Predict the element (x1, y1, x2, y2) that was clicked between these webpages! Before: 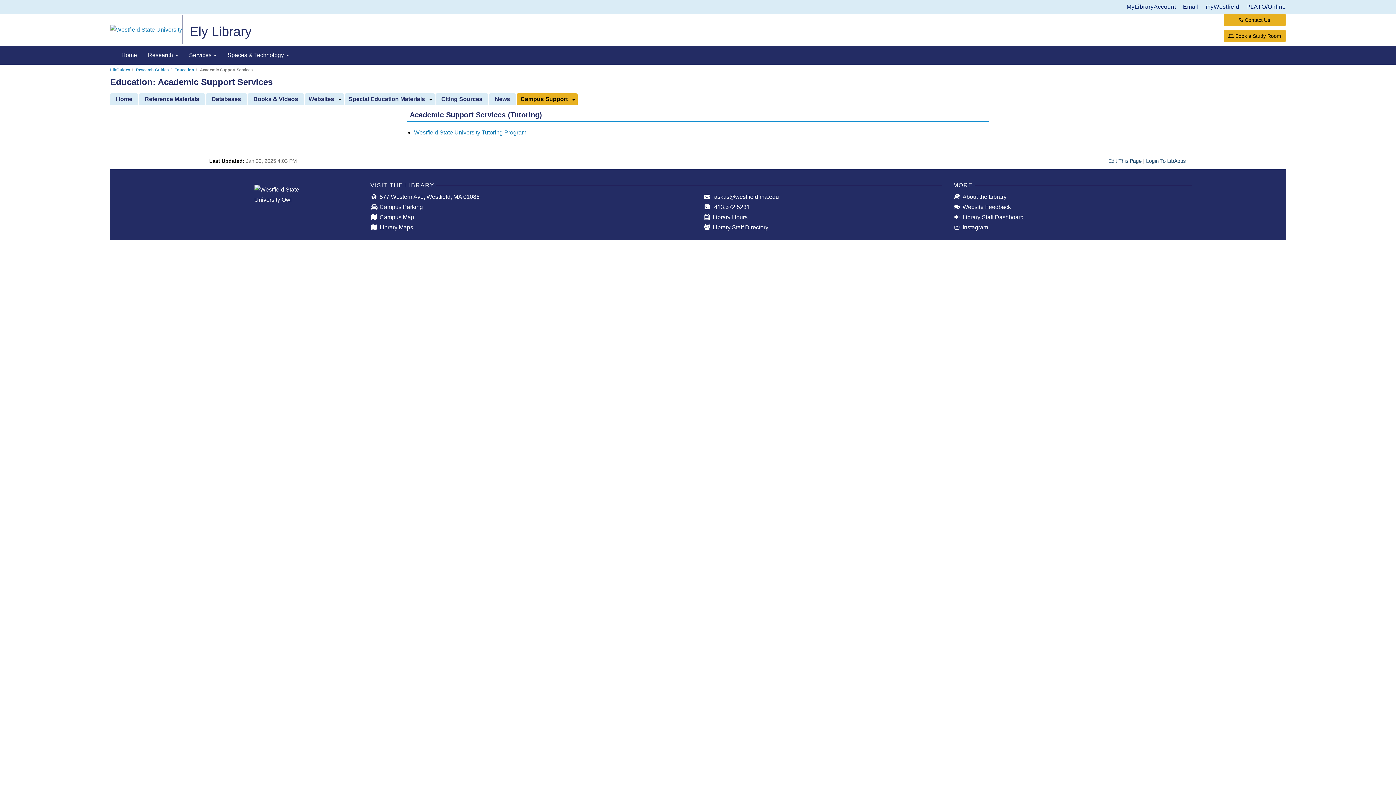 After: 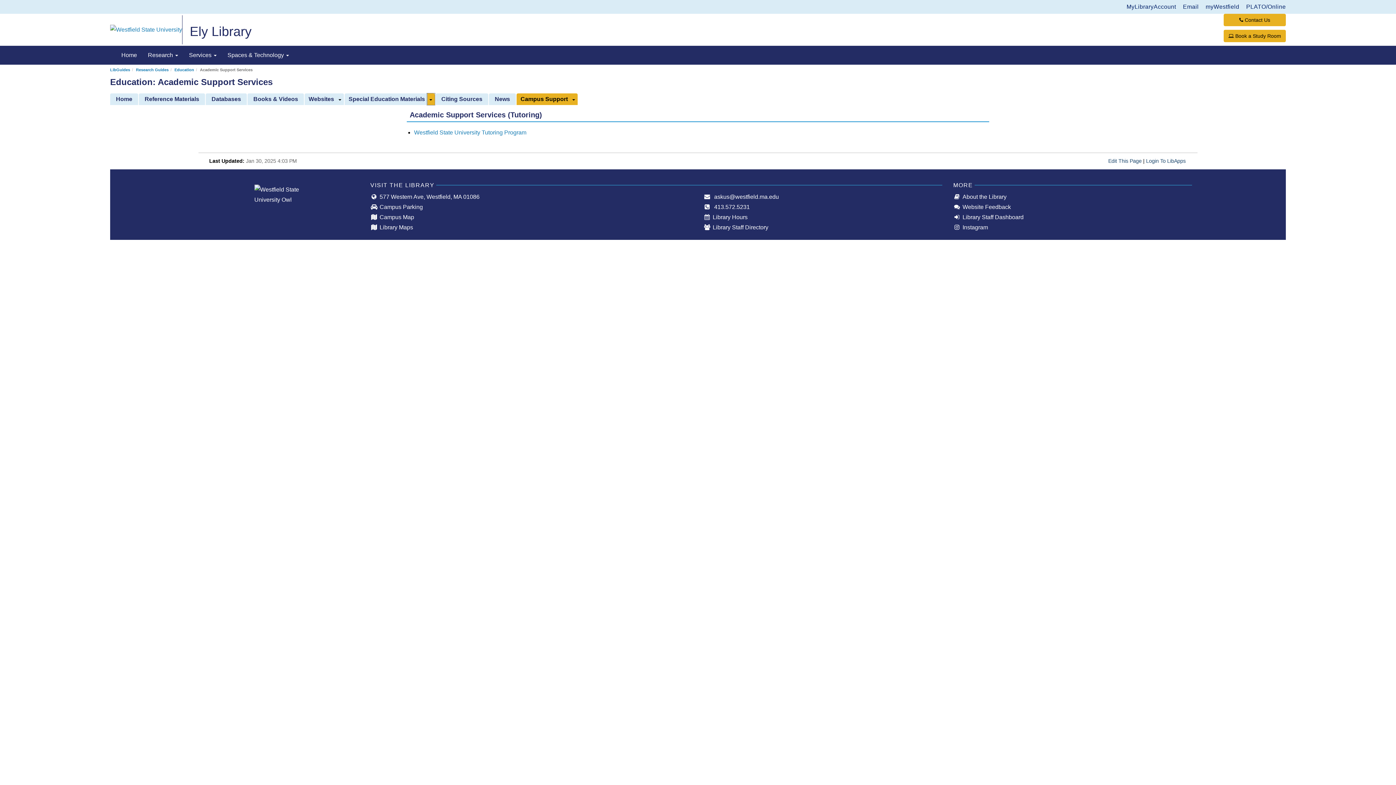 Action: bbox: (427, 93, 434, 105) label: Toggle Dropdown